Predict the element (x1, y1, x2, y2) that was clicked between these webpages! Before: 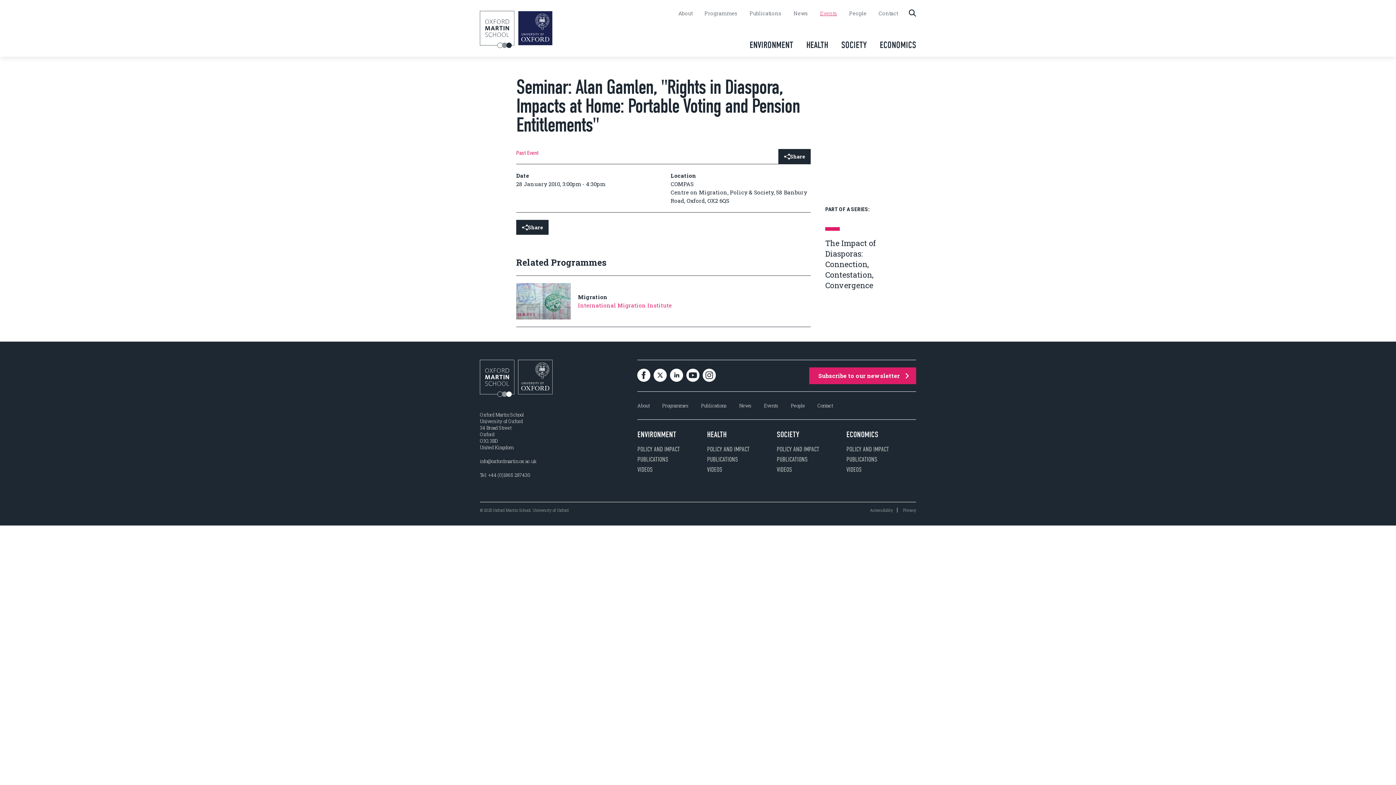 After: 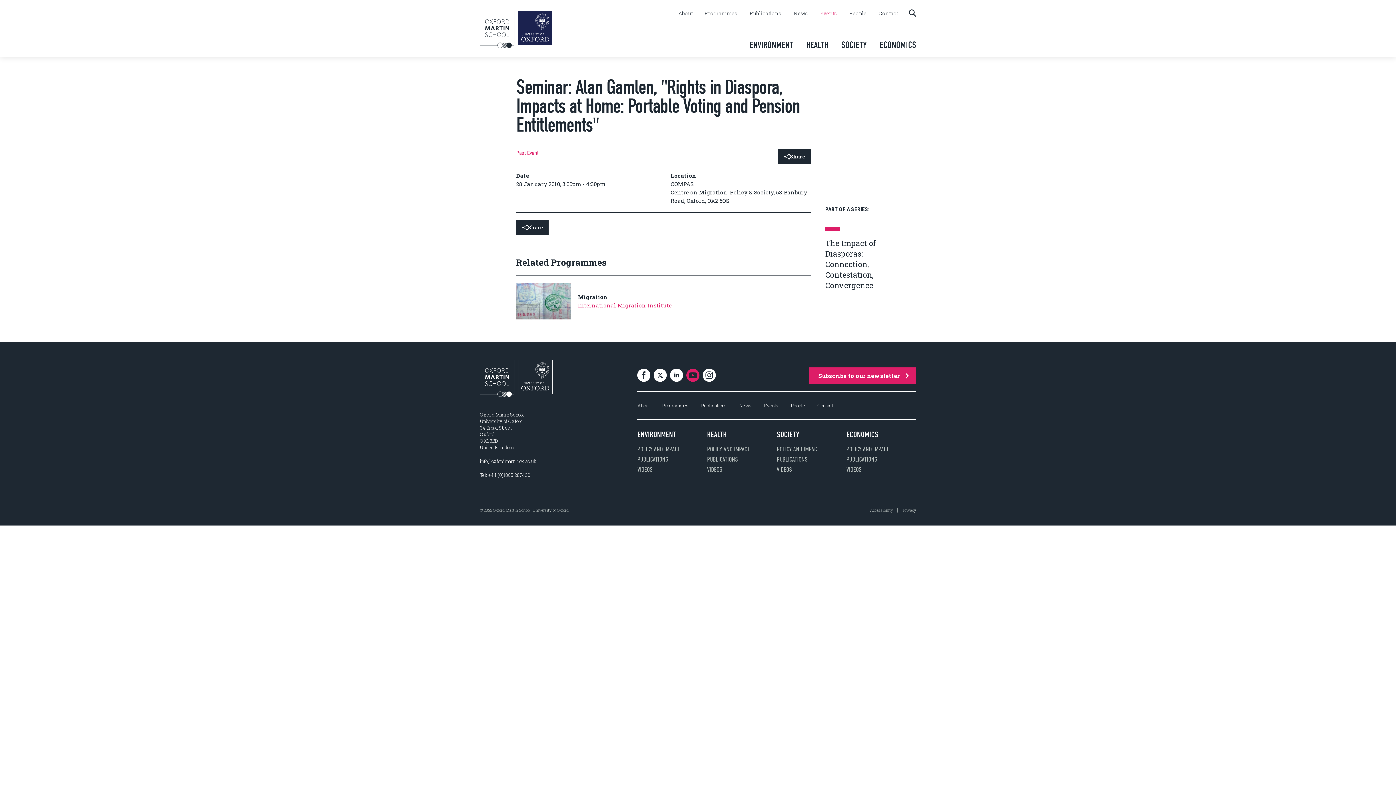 Action: bbox: (686, 368, 699, 383)